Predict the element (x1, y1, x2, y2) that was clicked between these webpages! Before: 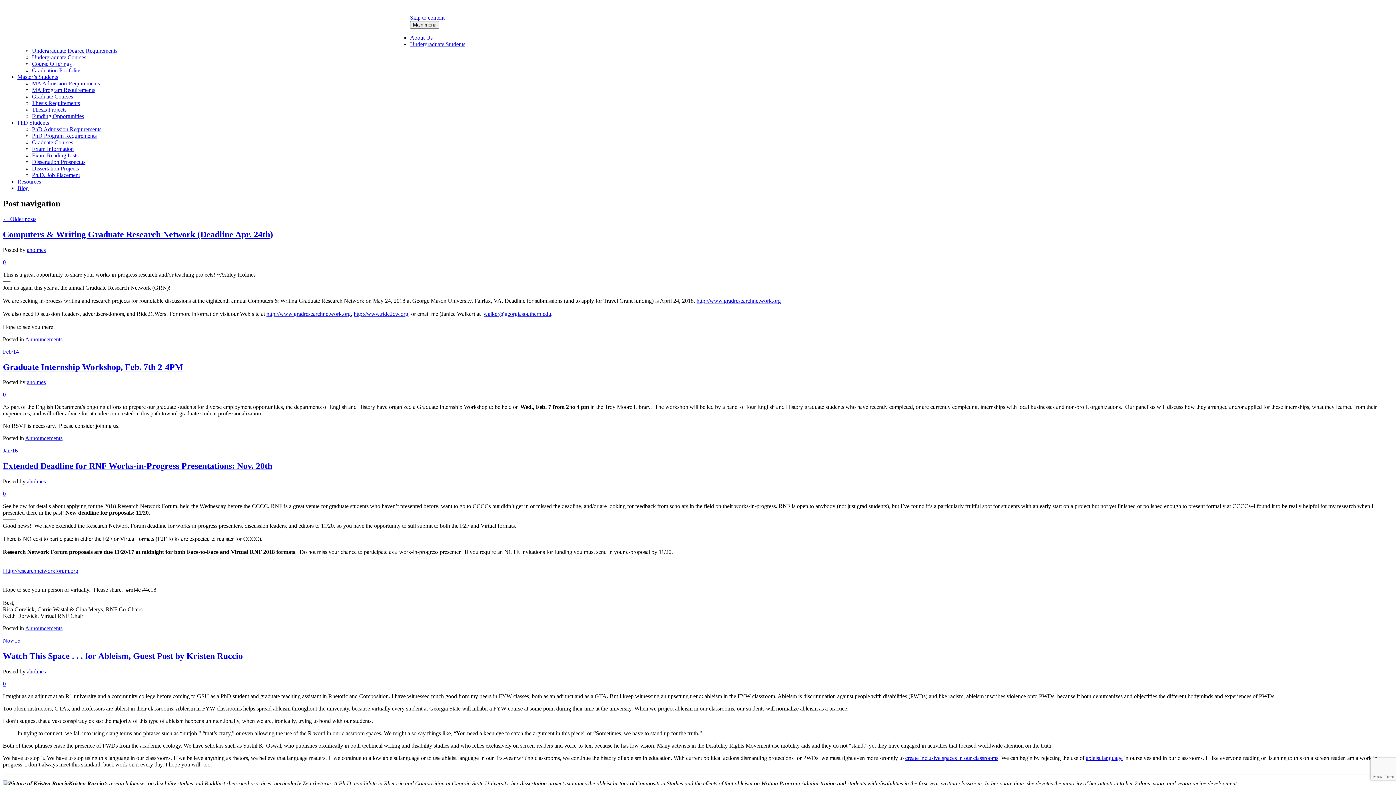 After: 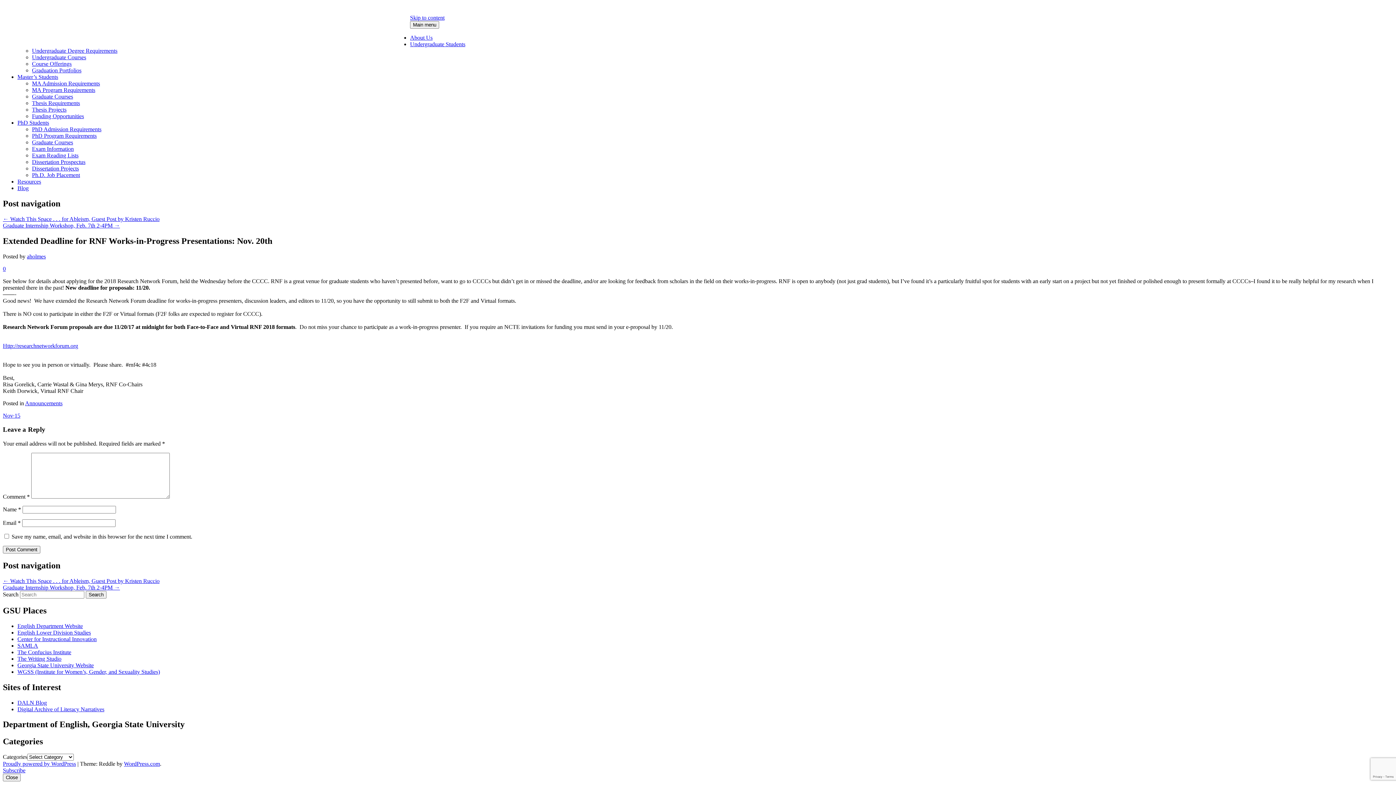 Action: bbox: (2, 461, 272, 471) label: Extended Deadline for RNF Works-in-Progress Presentations: Nov. 20th